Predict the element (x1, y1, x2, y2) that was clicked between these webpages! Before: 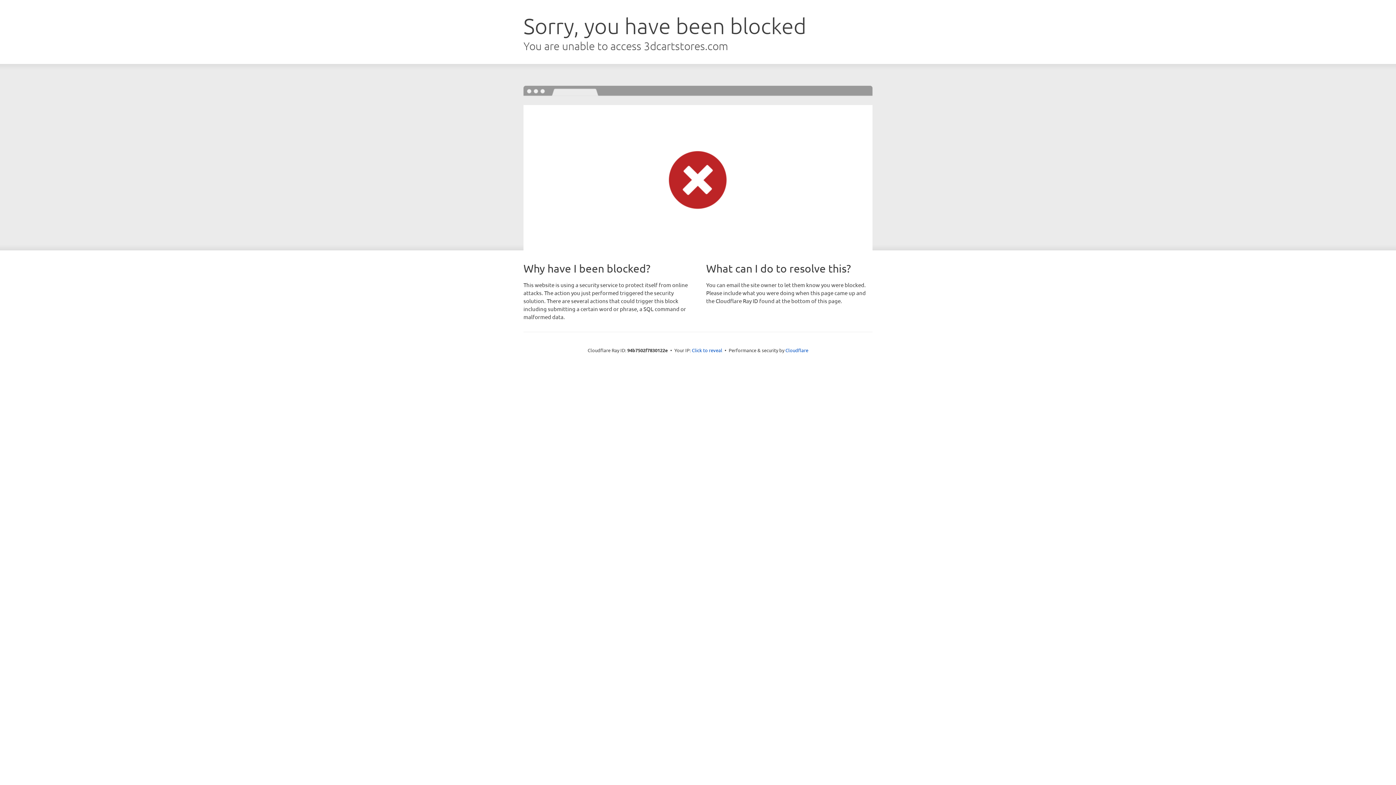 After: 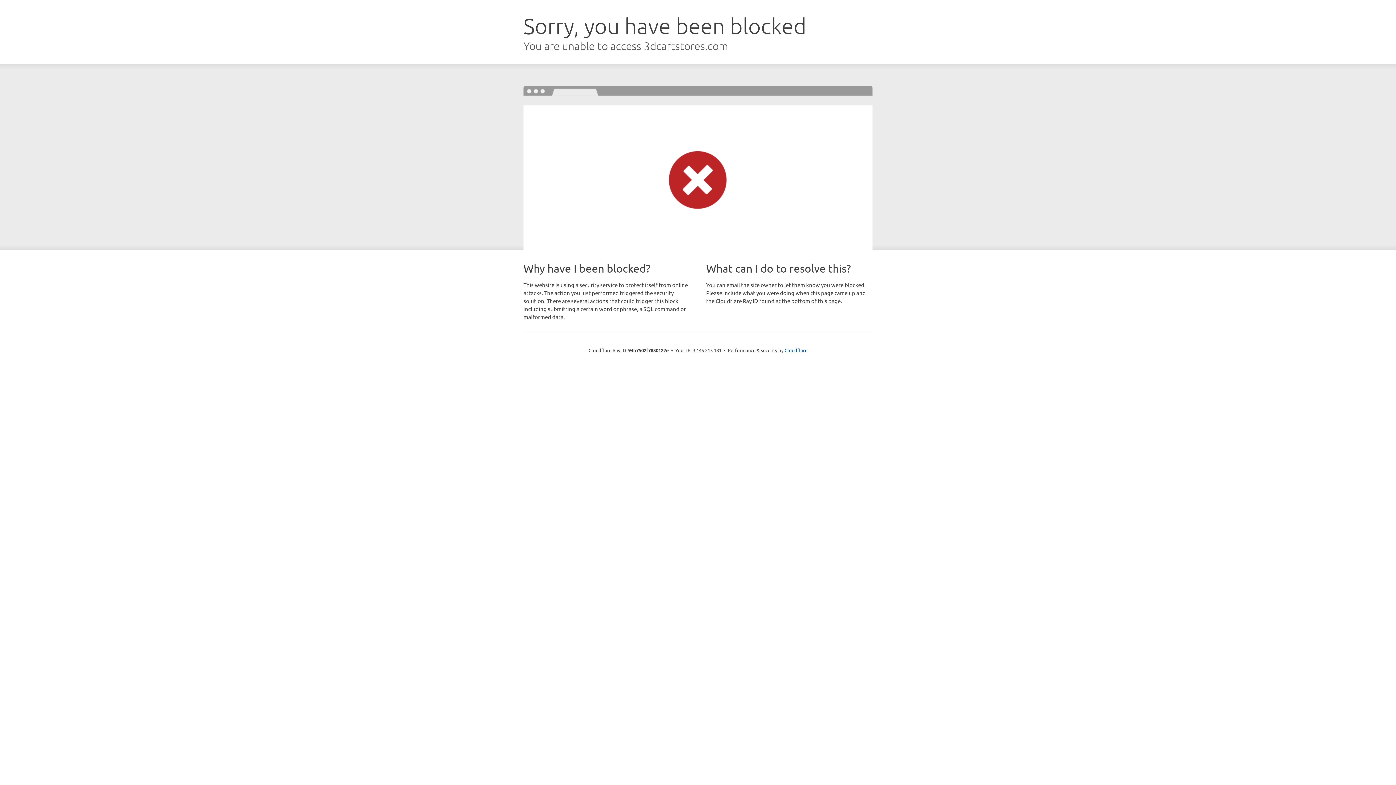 Action: bbox: (692, 346, 722, 353) label: Click to reveal